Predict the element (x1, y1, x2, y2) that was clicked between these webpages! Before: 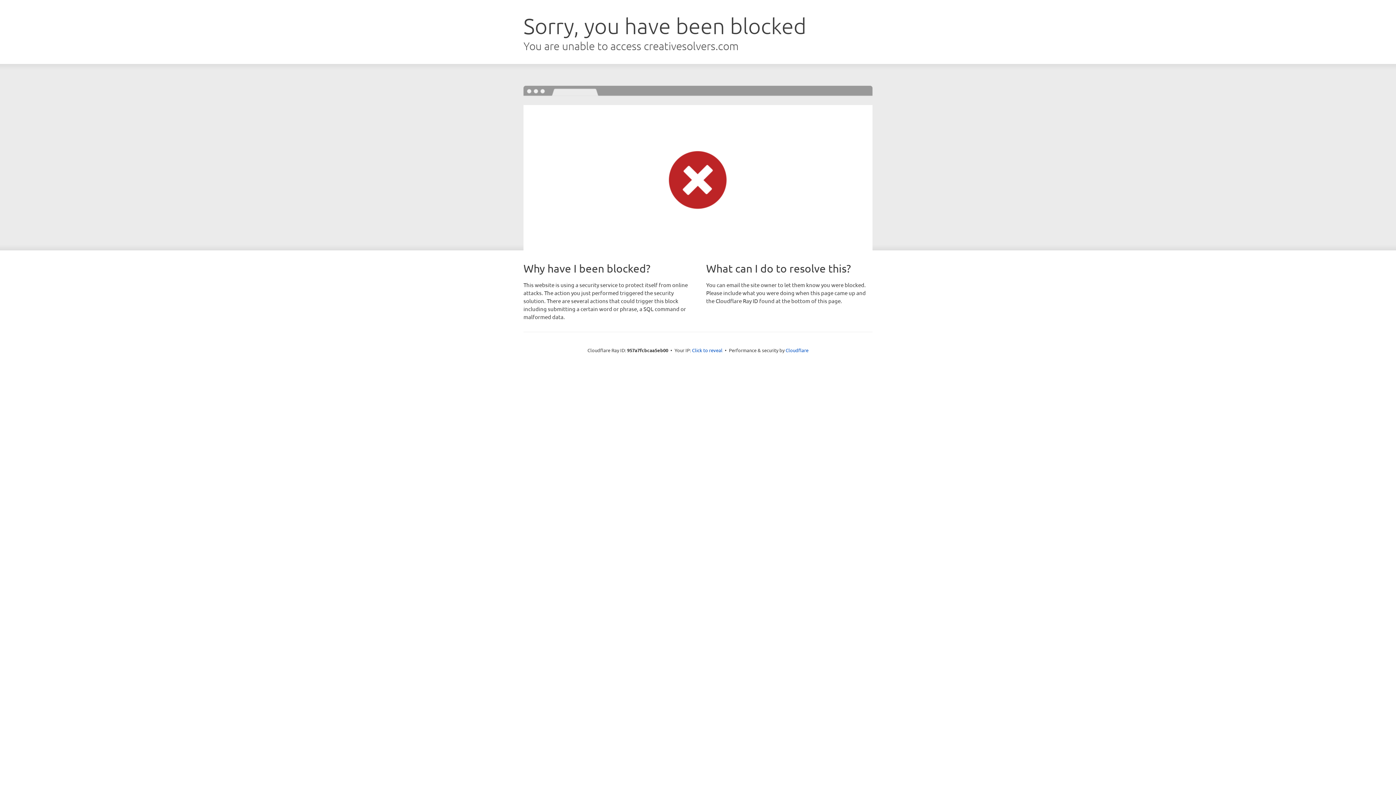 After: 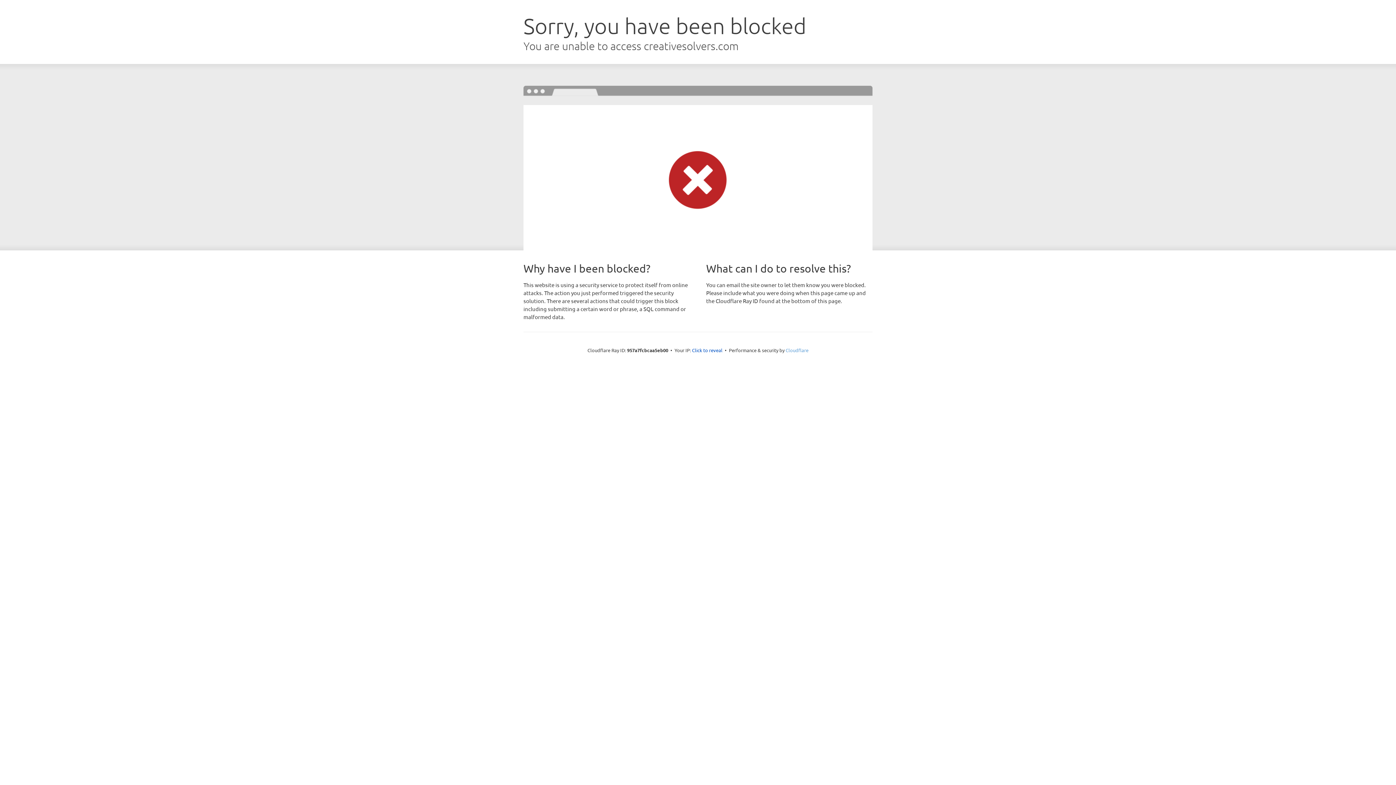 Action: bbox: (785, 347, 808, 353) label: Cloudflare